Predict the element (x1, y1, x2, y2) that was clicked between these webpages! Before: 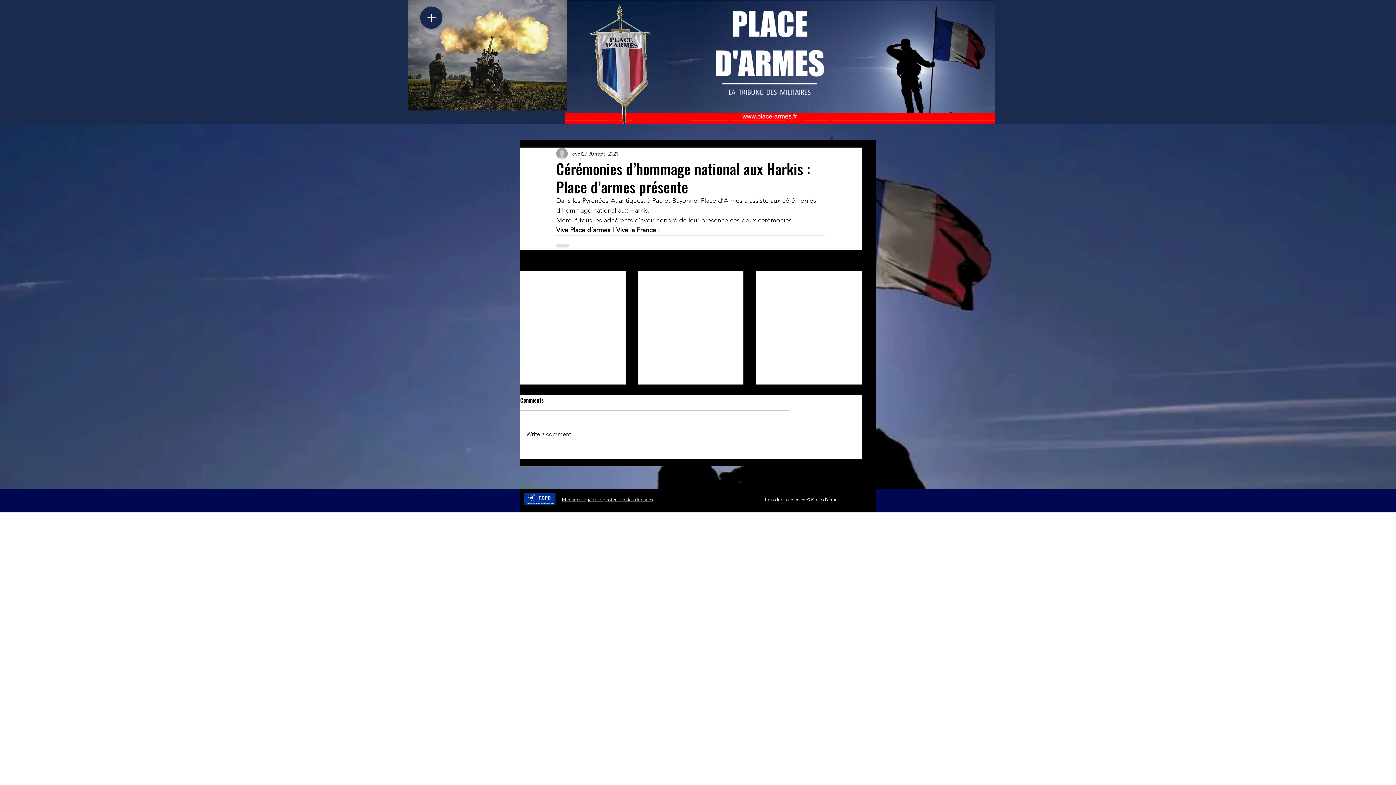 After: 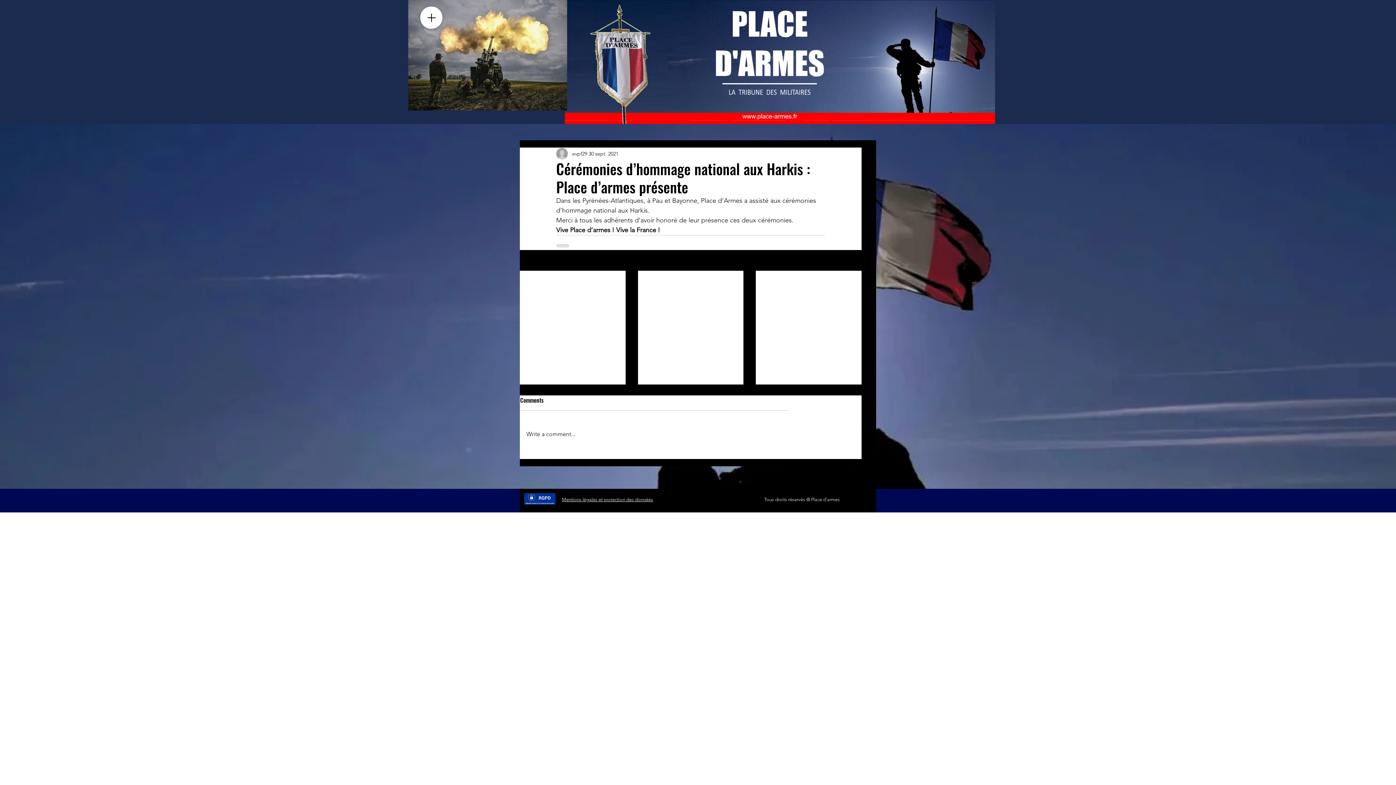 Action: label: Menu bbox: (420, 6, 442, 28)